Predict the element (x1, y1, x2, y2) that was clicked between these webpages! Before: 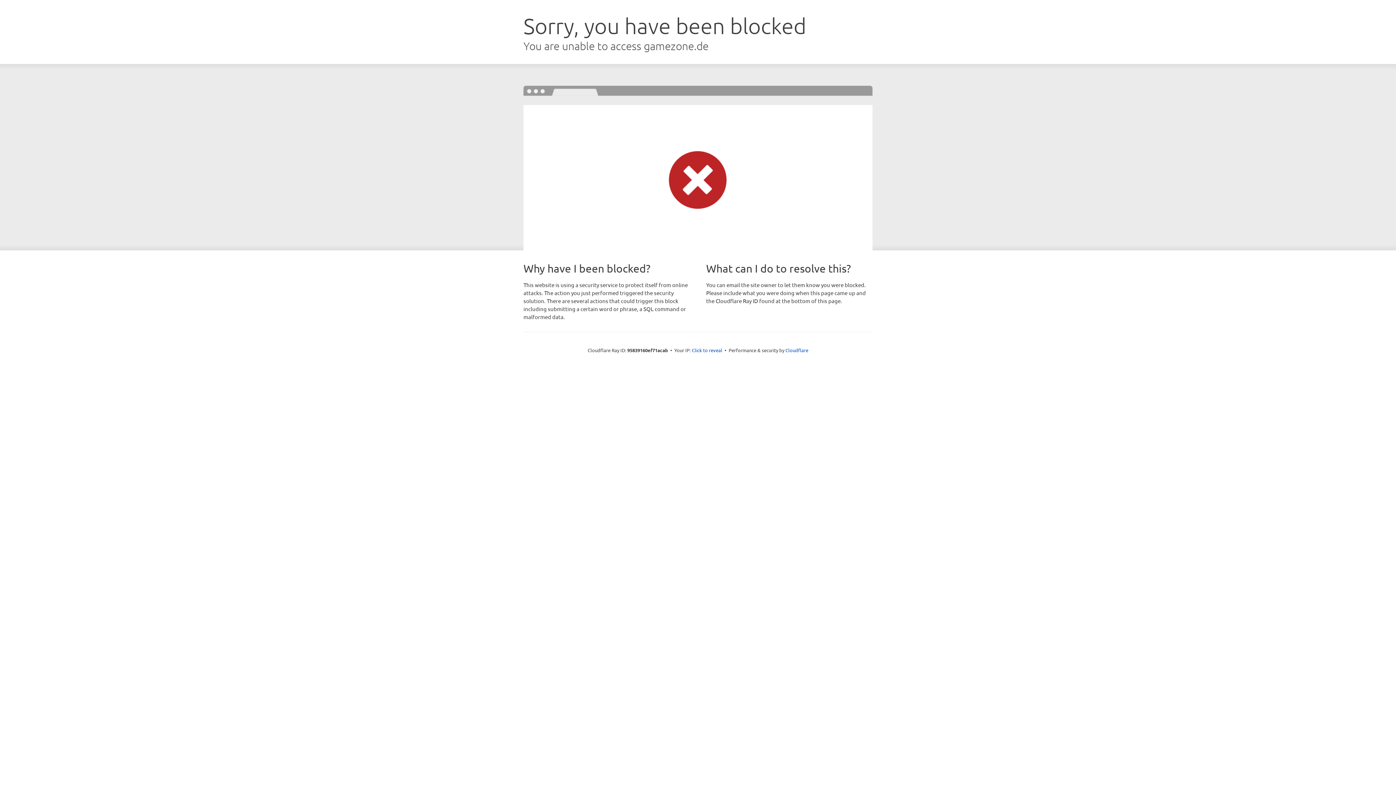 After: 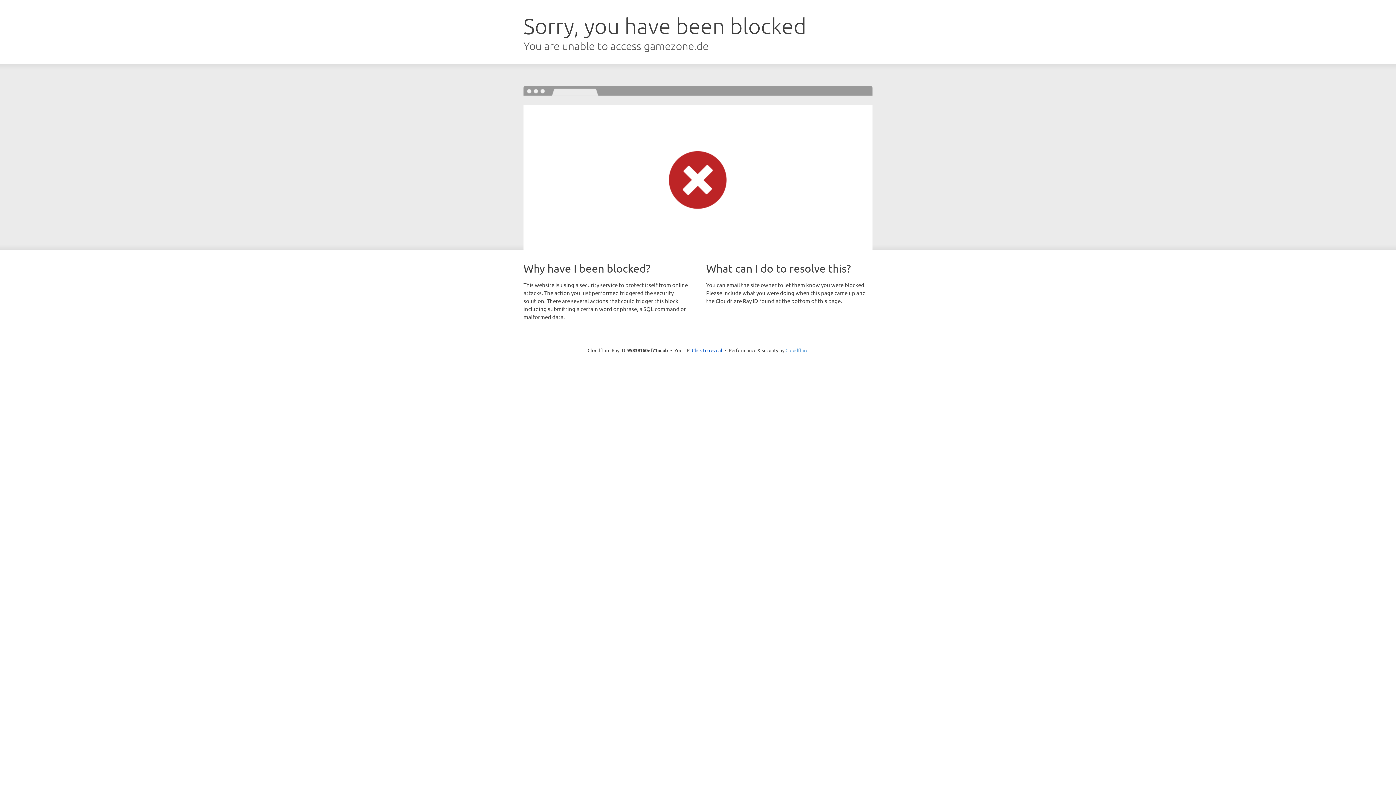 Action: label: Cloudflare bbox: (785, 347, 808, 353)